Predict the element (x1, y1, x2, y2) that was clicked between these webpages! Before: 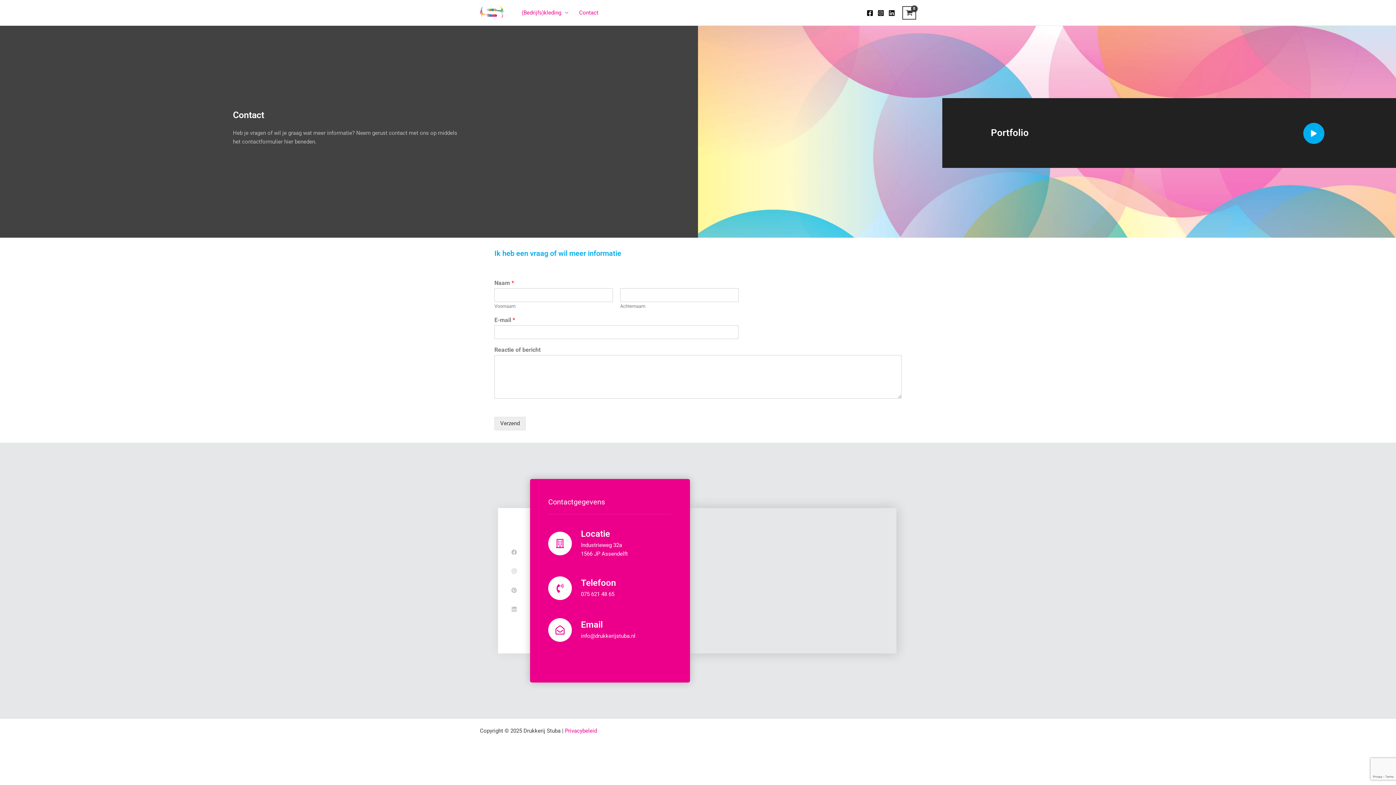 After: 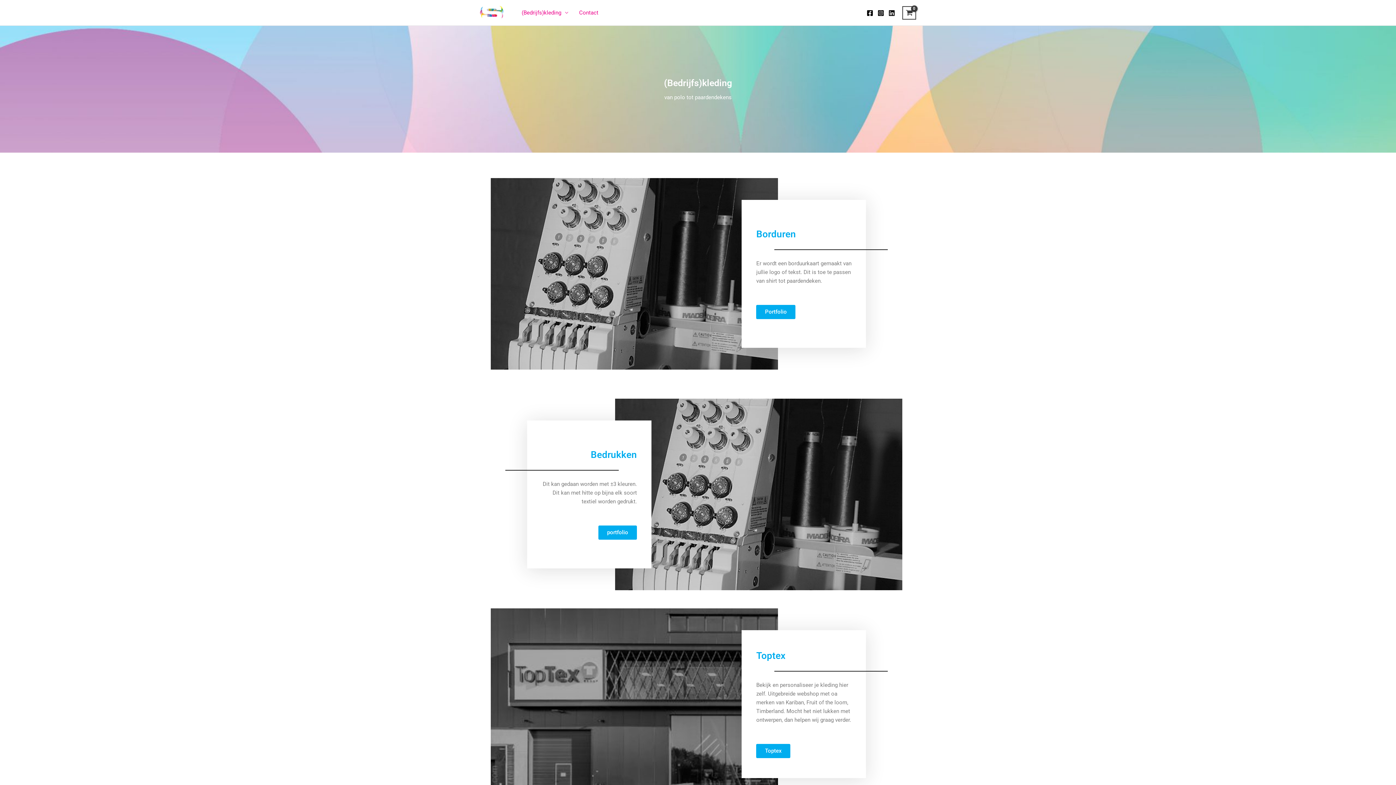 Action: bbox: (516, 0, 573, 25) label: (Bedrijfs)kleding